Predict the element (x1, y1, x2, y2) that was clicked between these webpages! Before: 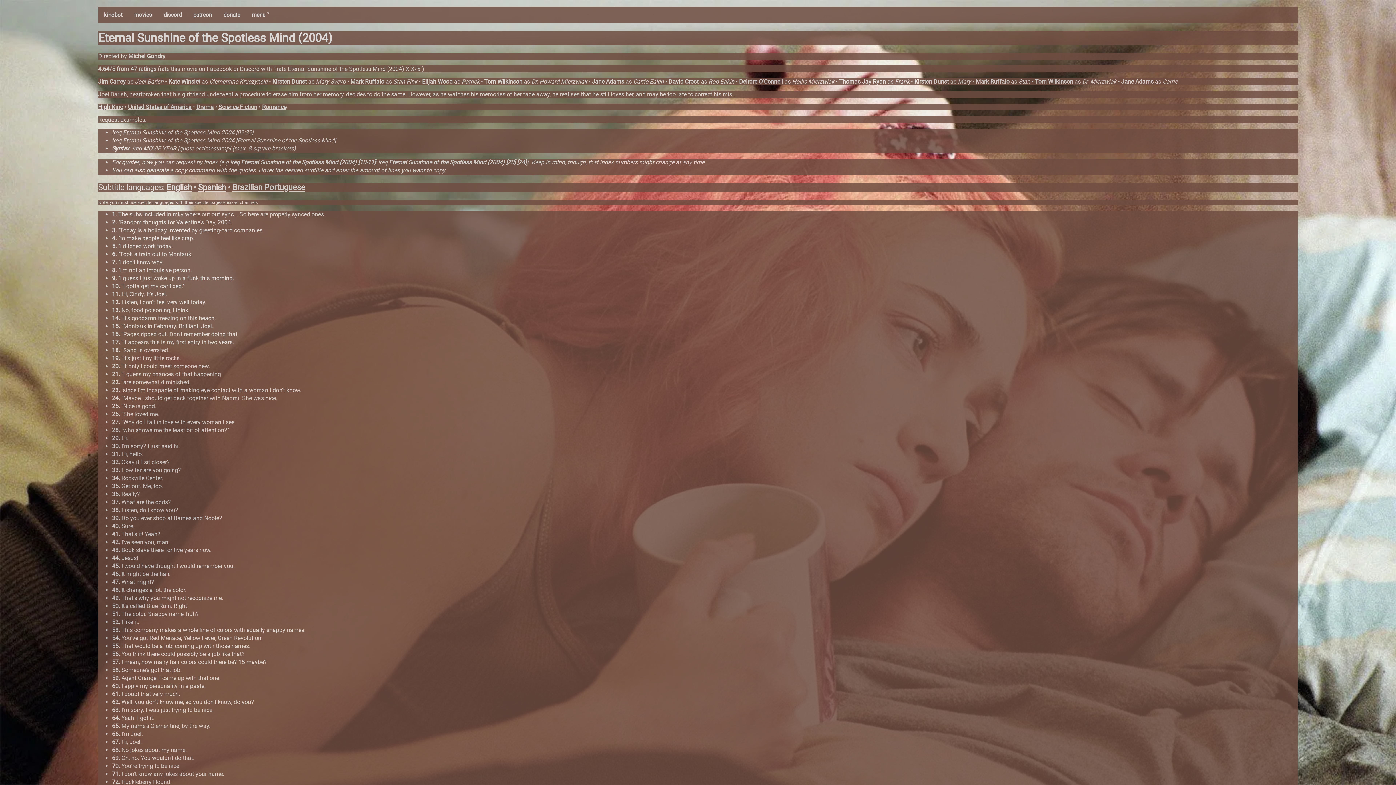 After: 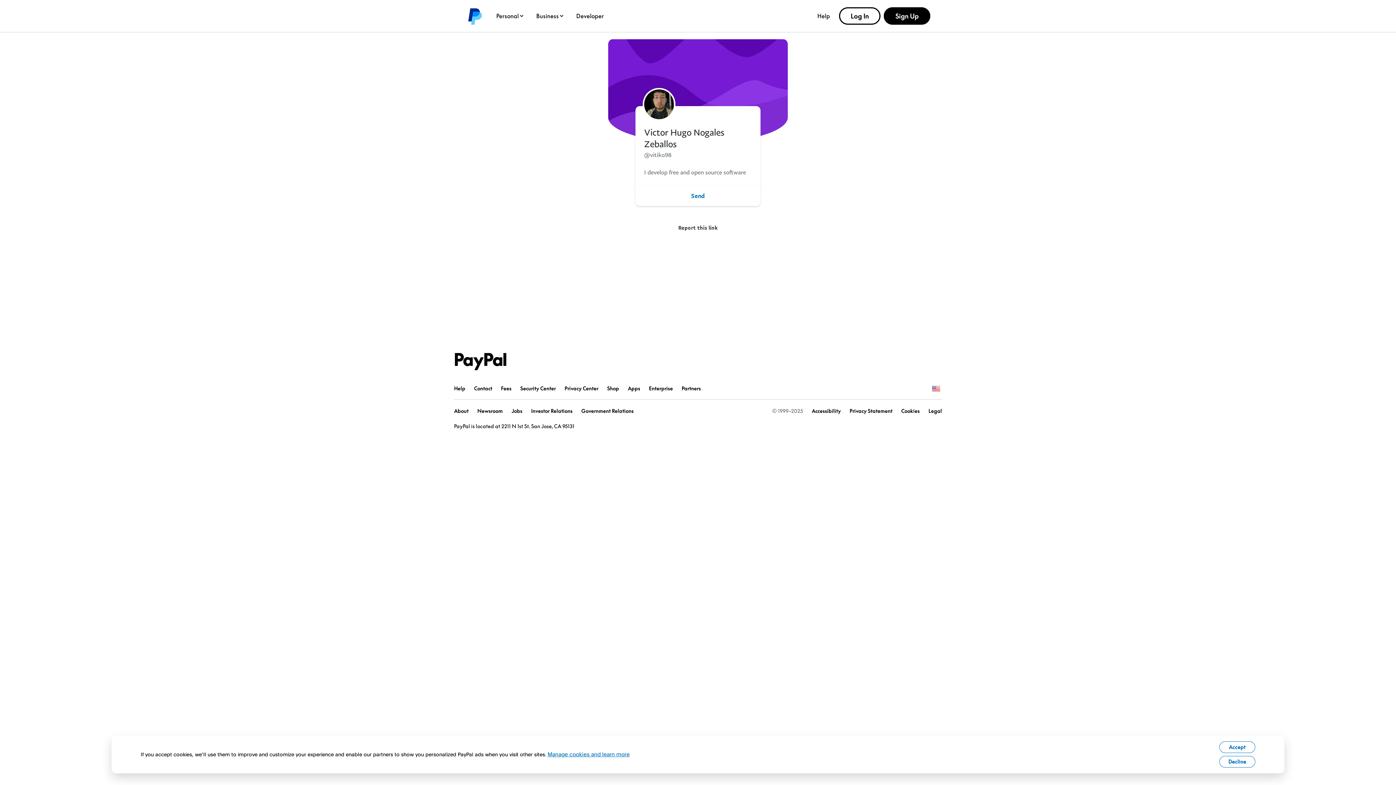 Action: label: donate bbox: (217, 6, 246, 23)